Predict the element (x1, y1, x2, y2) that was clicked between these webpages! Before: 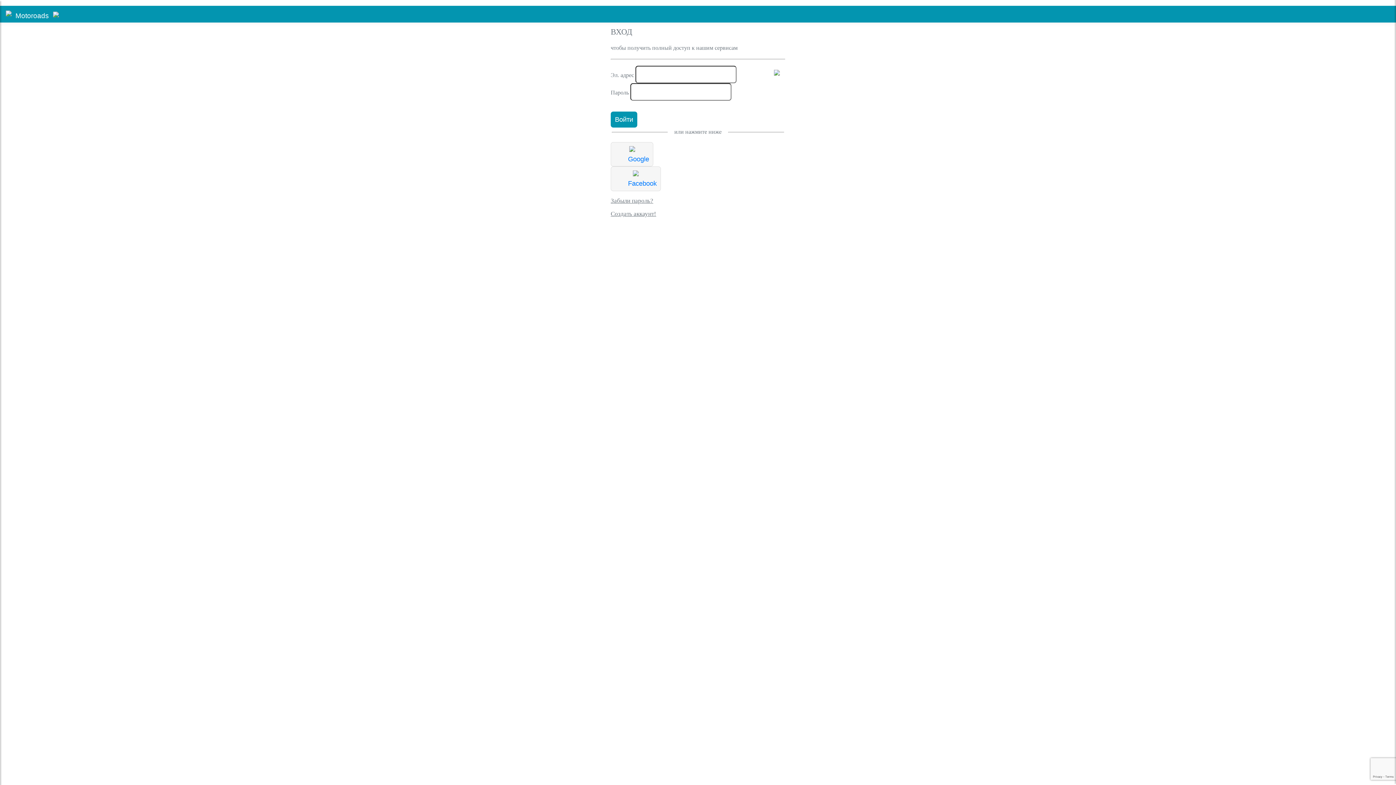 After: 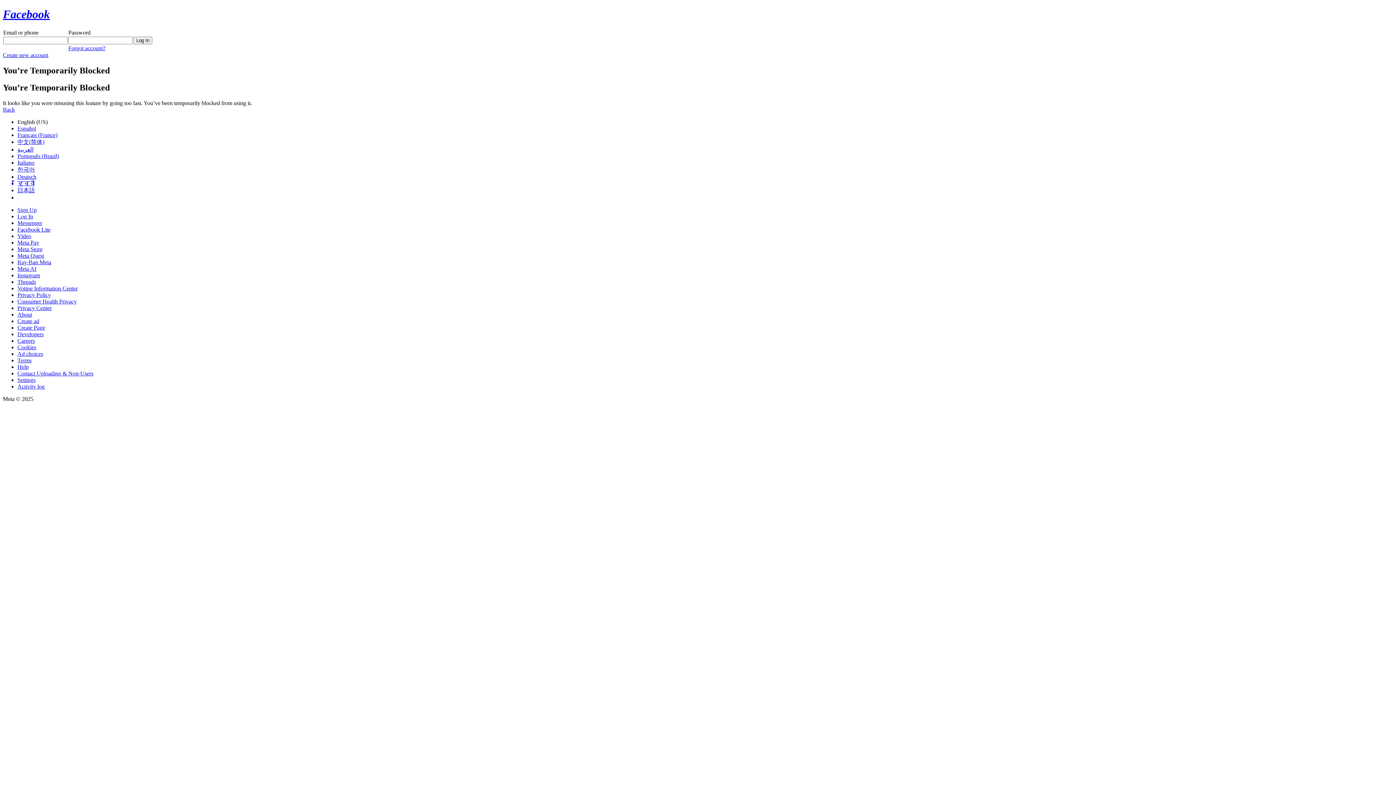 Action: bbox: (610, 166, 661, 191) label: Facebook